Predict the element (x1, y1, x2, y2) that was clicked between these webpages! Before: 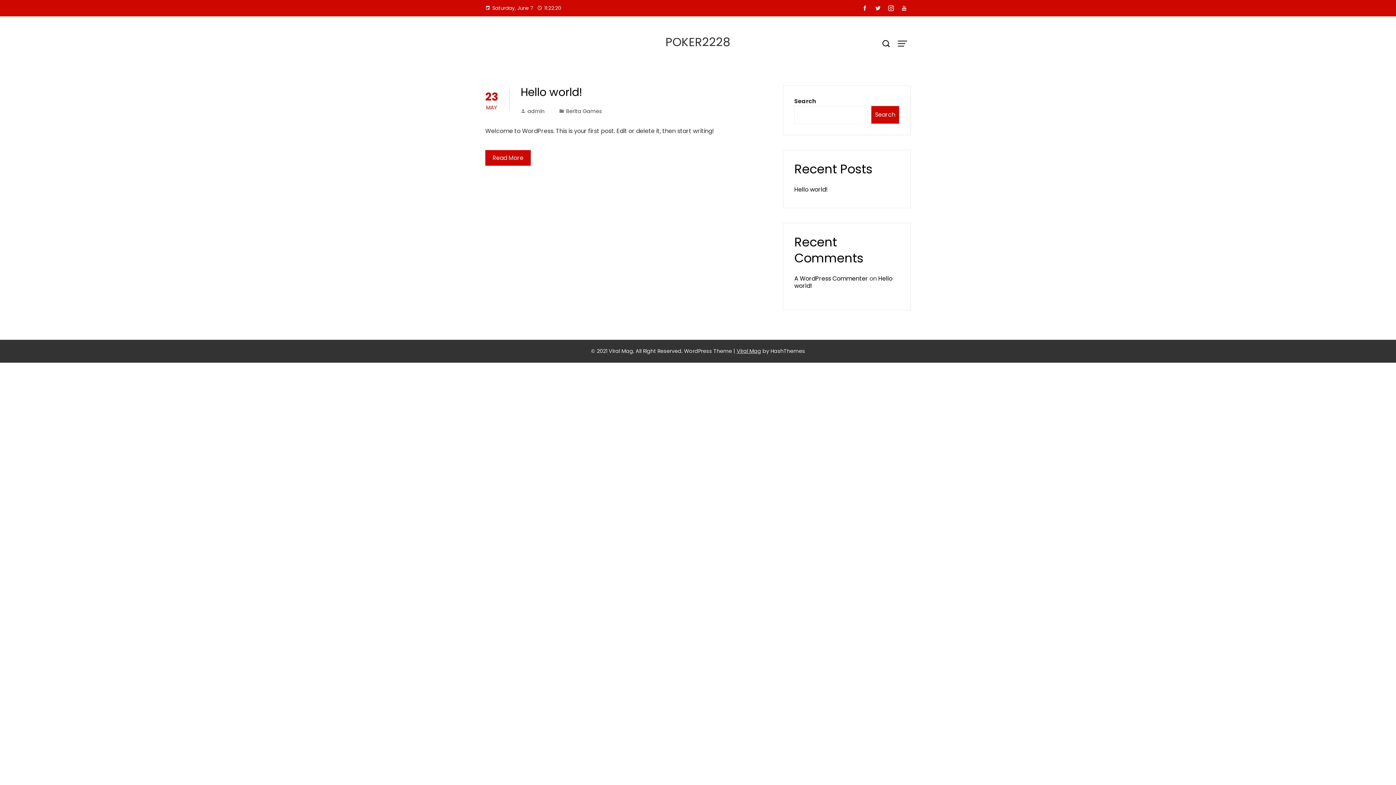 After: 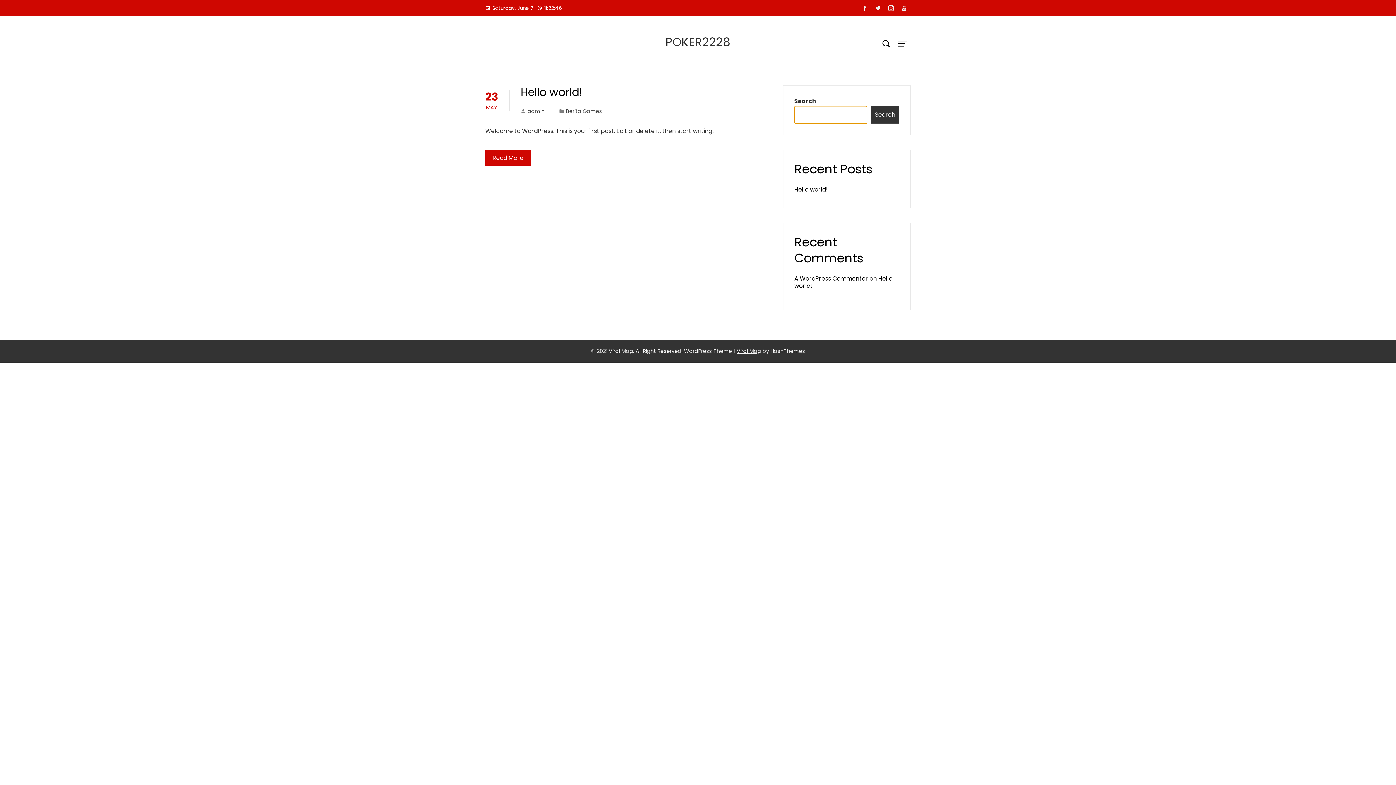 Action: bbox: (871, 105, 899, 124) label: Search